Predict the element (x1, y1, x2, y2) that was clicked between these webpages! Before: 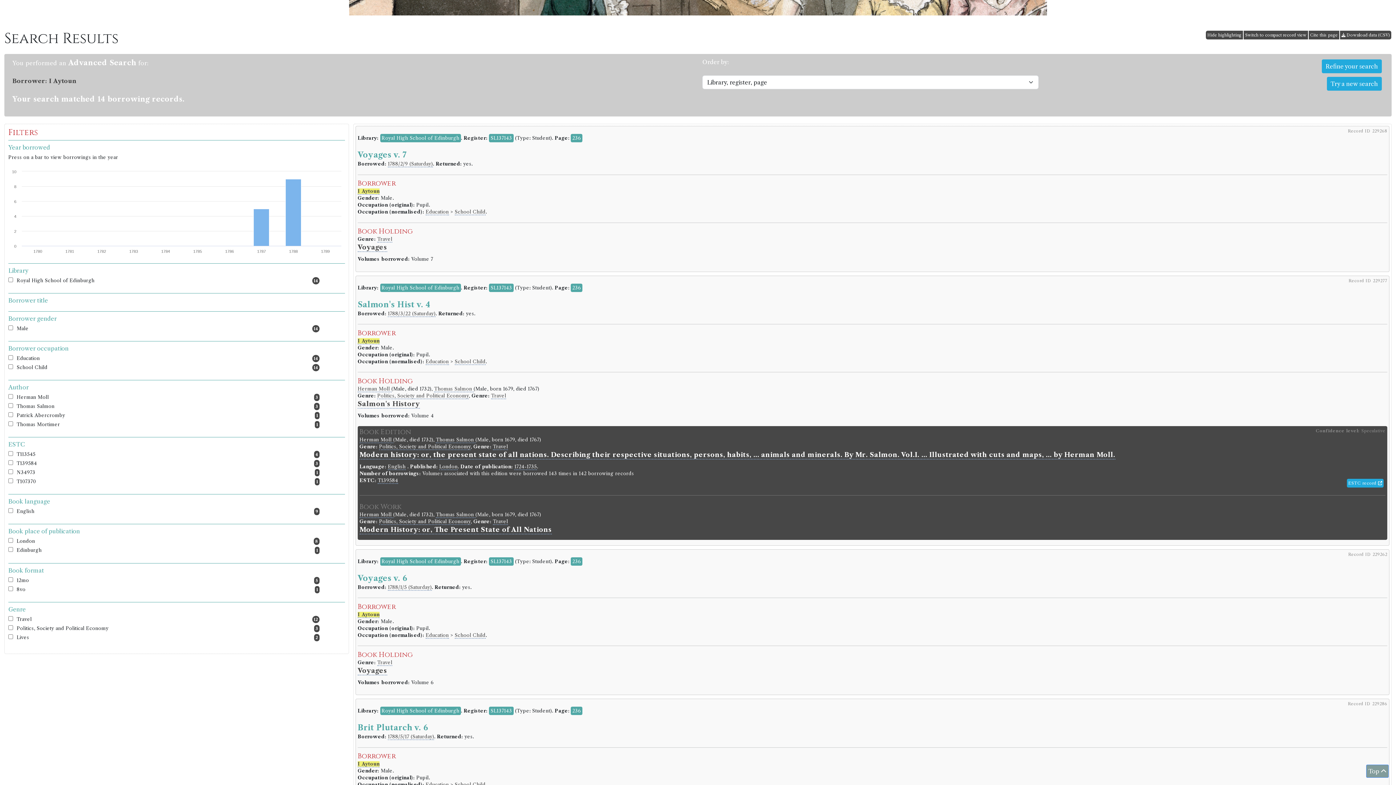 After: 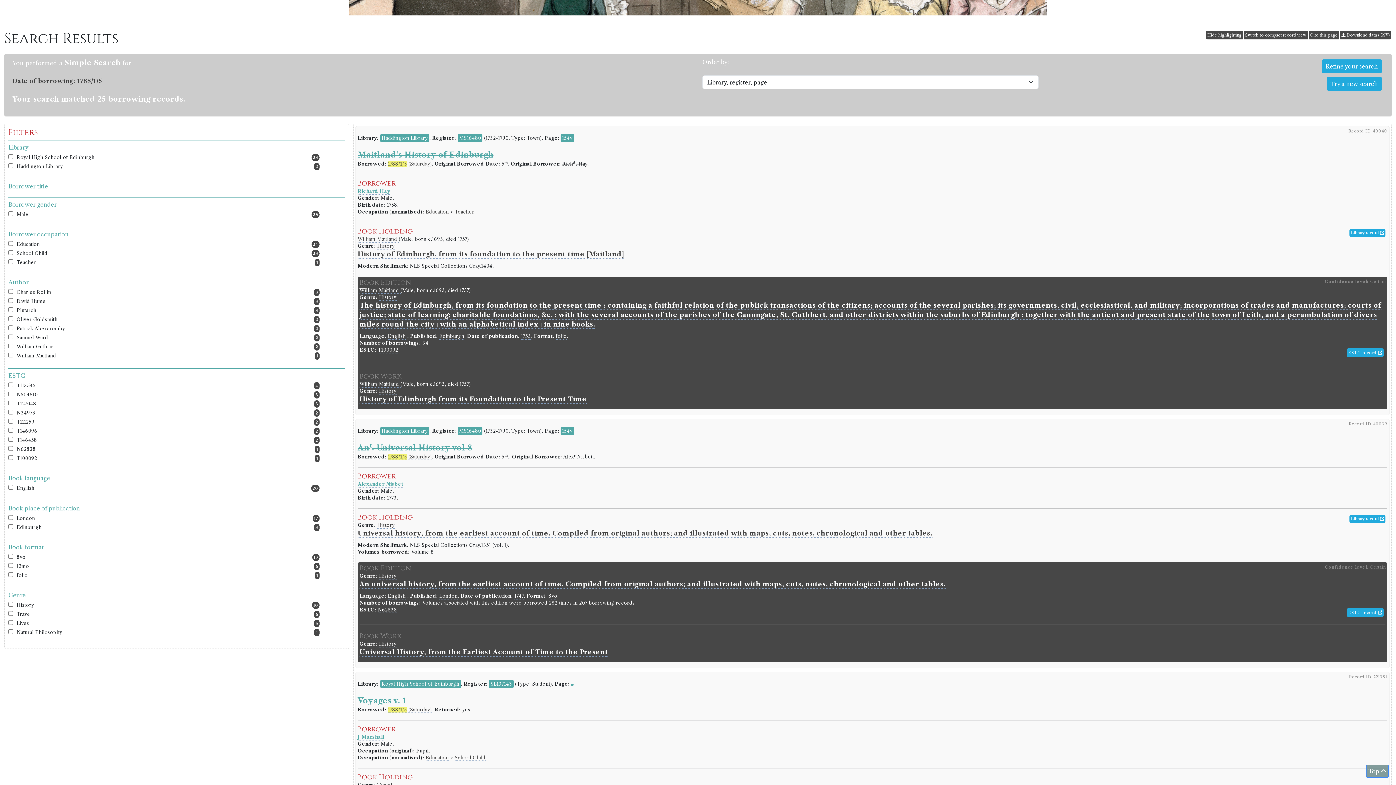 Action: label: 1788/1/5 (Saturday) bbox: (388, 584, 431, 590)